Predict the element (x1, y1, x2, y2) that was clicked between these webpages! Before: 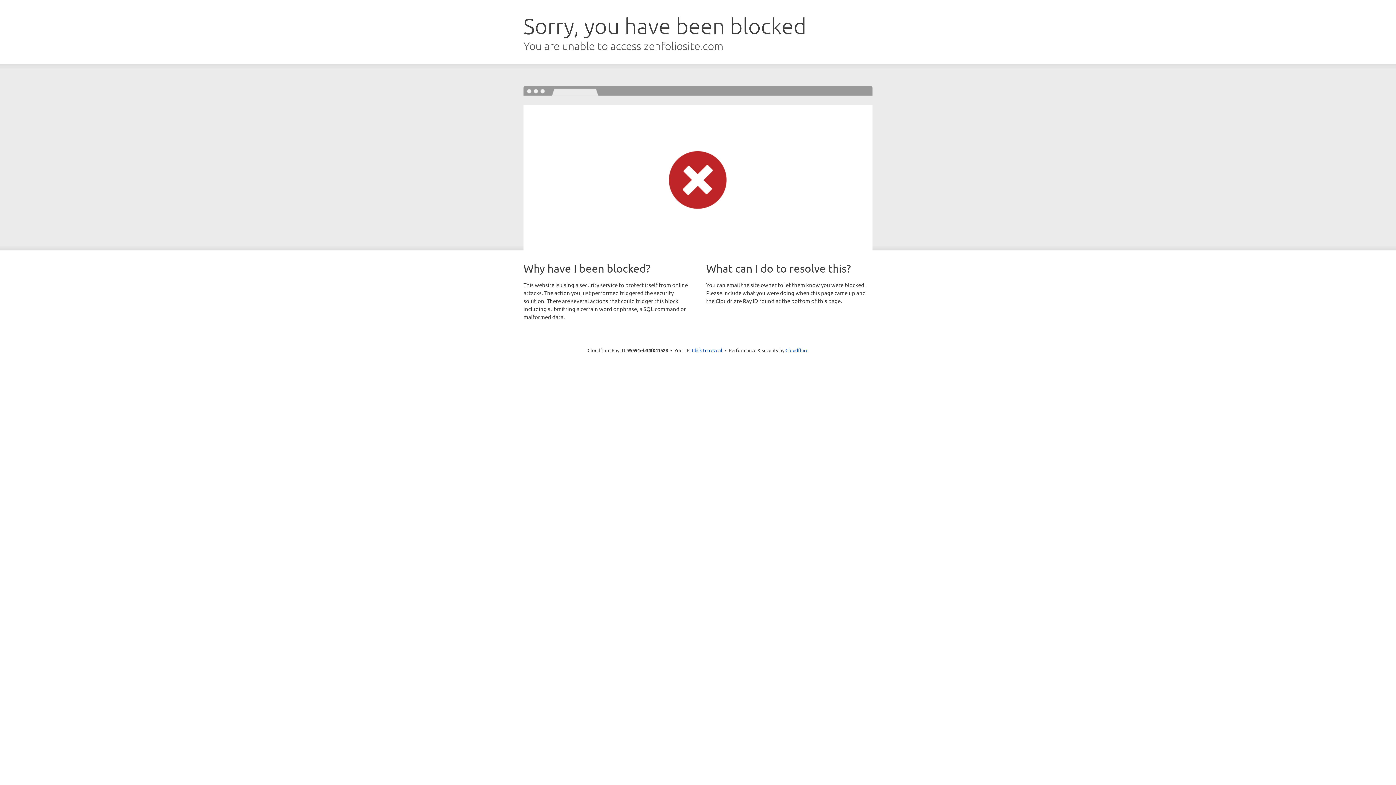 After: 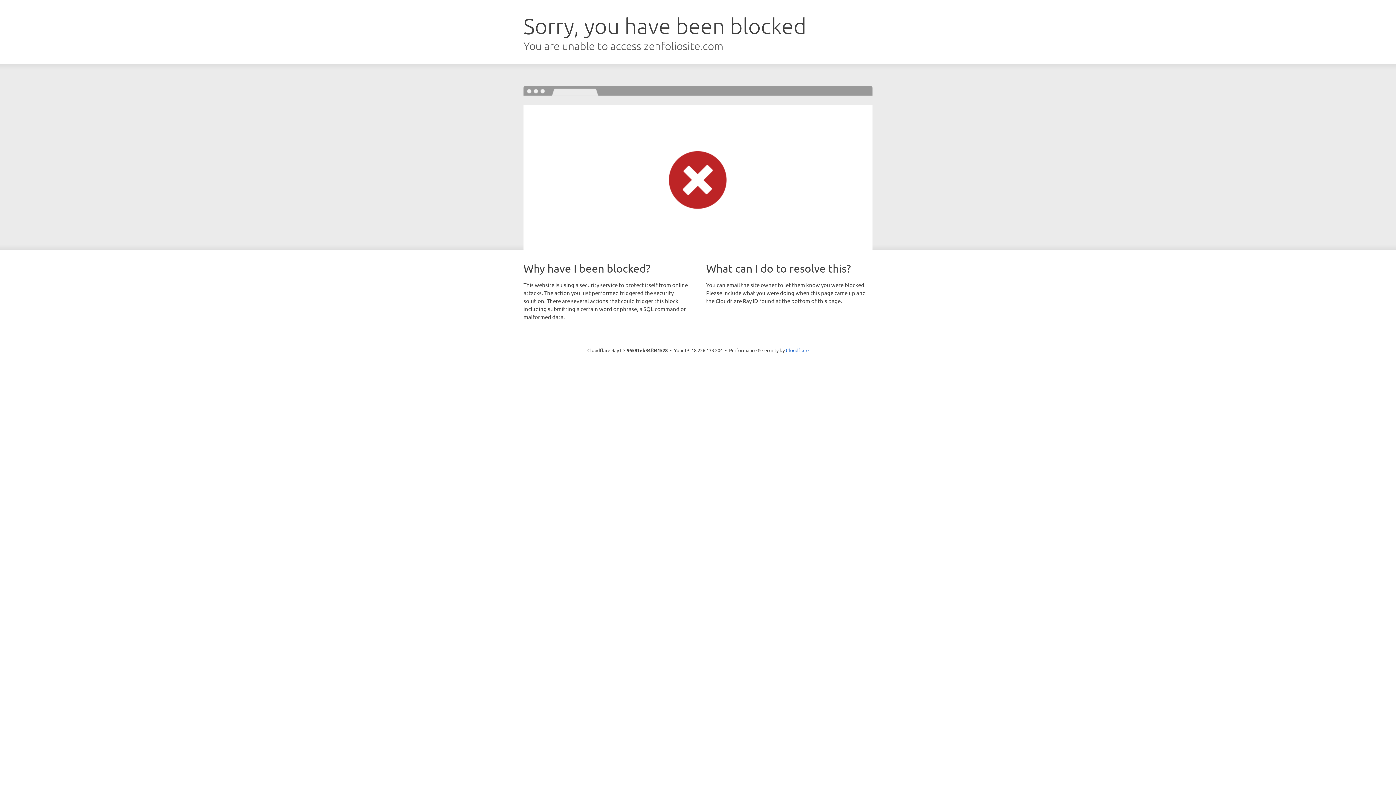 Action: label: Click to reveal bbox: (692, 346, 722, 353)